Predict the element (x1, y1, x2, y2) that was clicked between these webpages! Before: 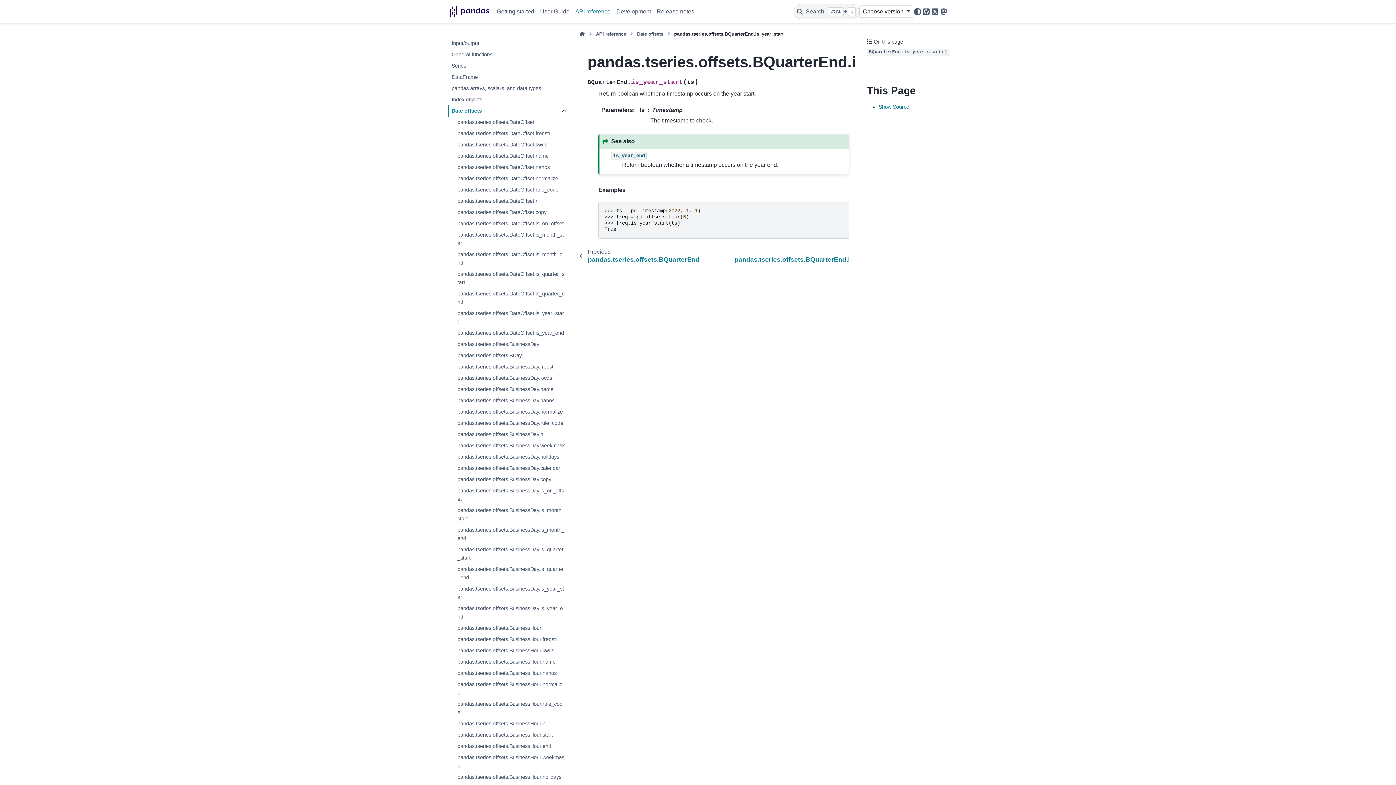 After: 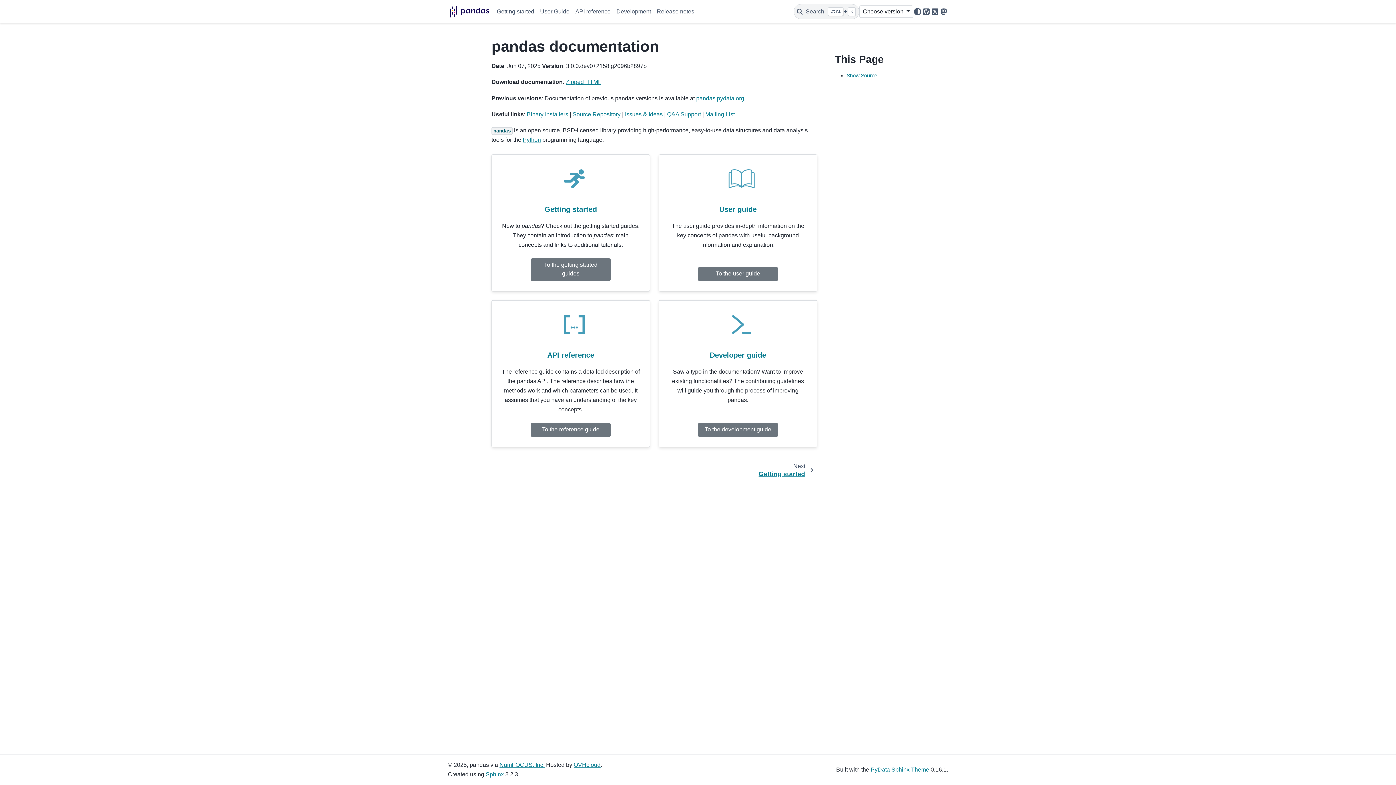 Action: bbox: (448, 0, 491, 23)